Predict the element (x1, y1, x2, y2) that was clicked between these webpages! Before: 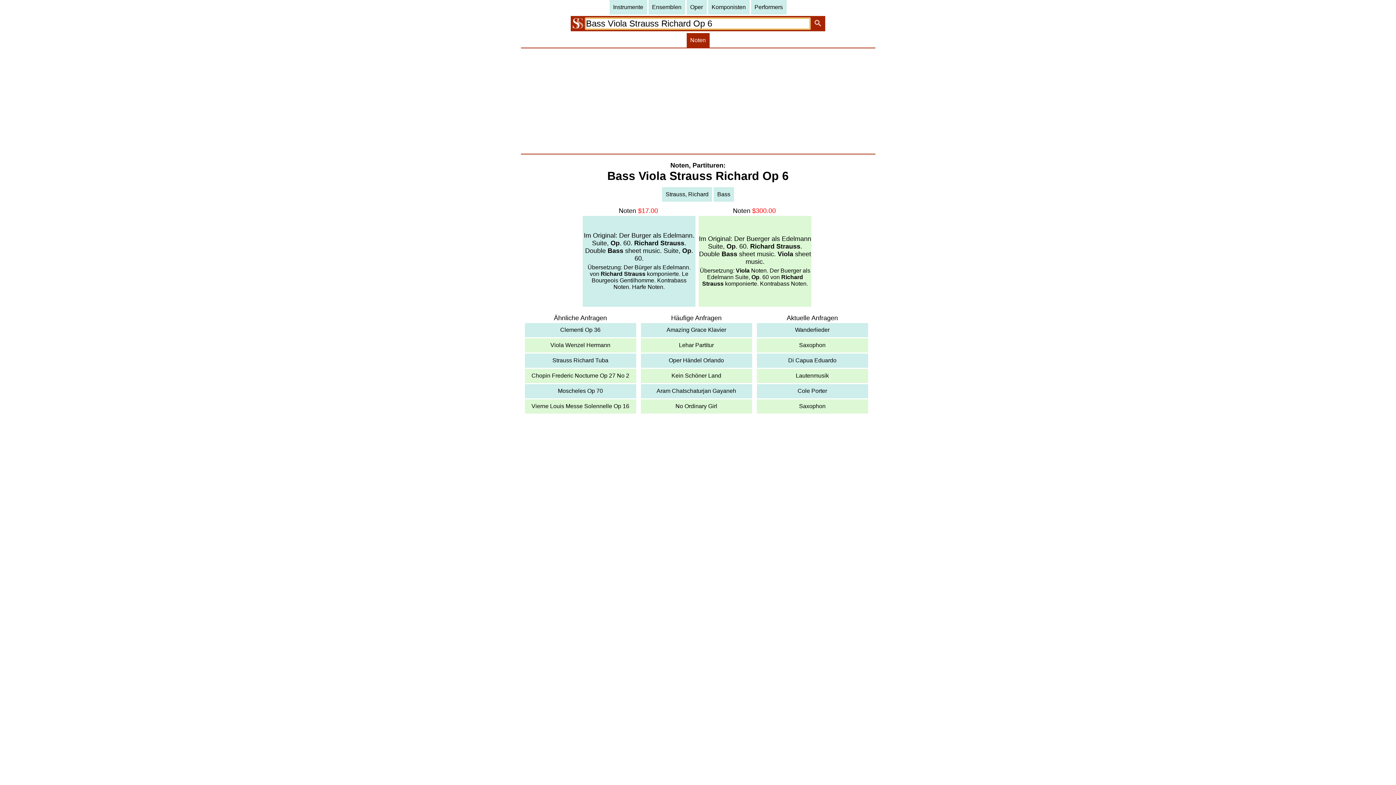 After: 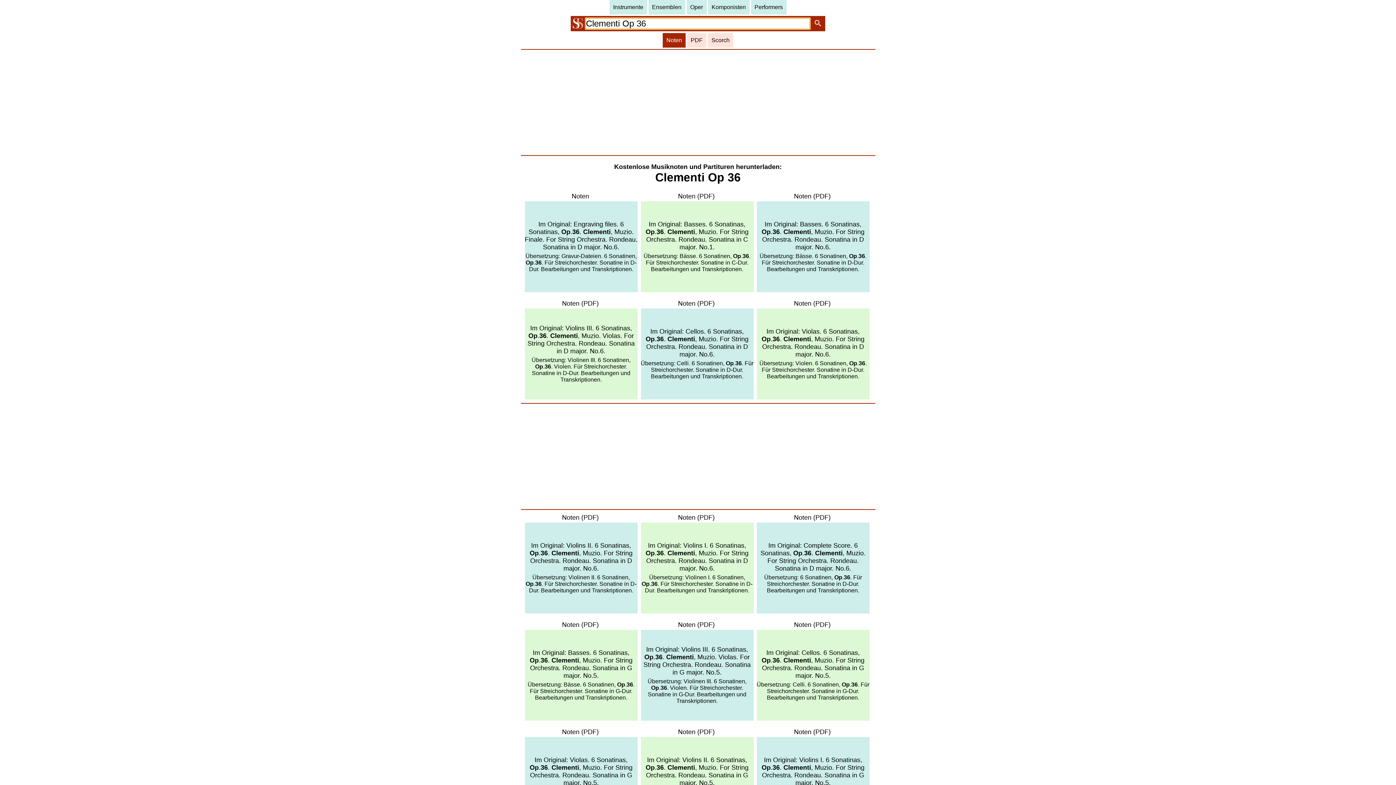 Action: bbox: (524, 323, 636, 337) label: Clementi Op 36